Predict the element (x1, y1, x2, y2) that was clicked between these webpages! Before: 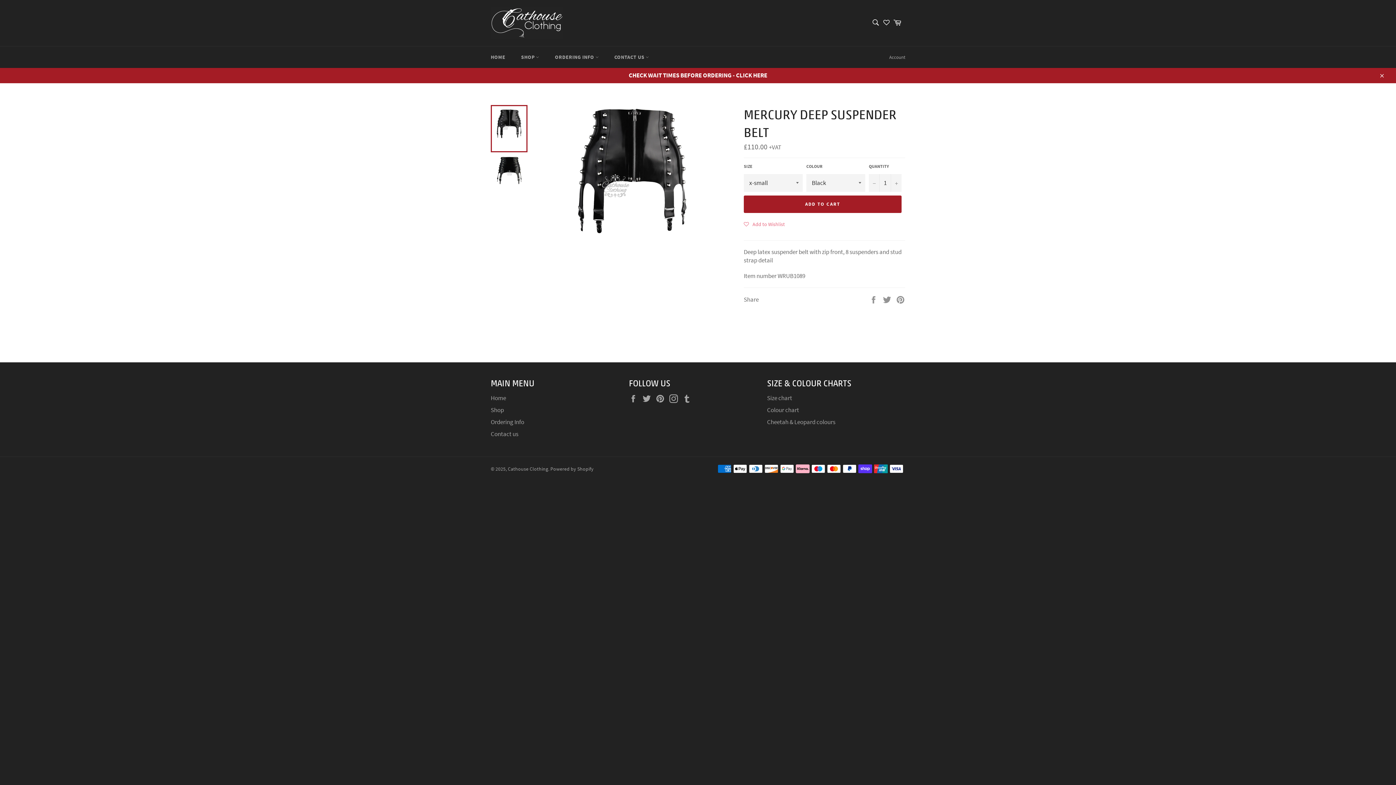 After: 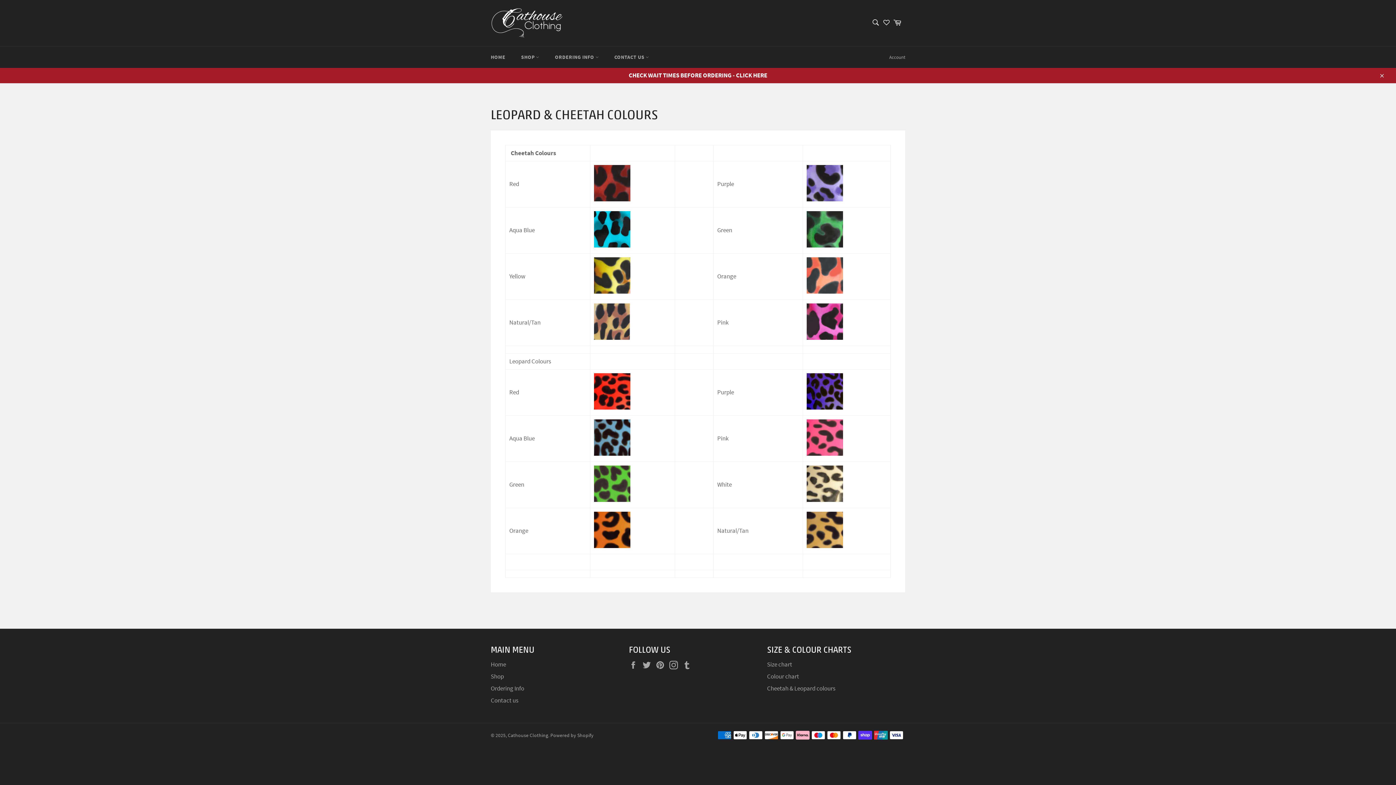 Action: bbox: (767, 418, 835, 426) label: Cheetah & Leopard colours